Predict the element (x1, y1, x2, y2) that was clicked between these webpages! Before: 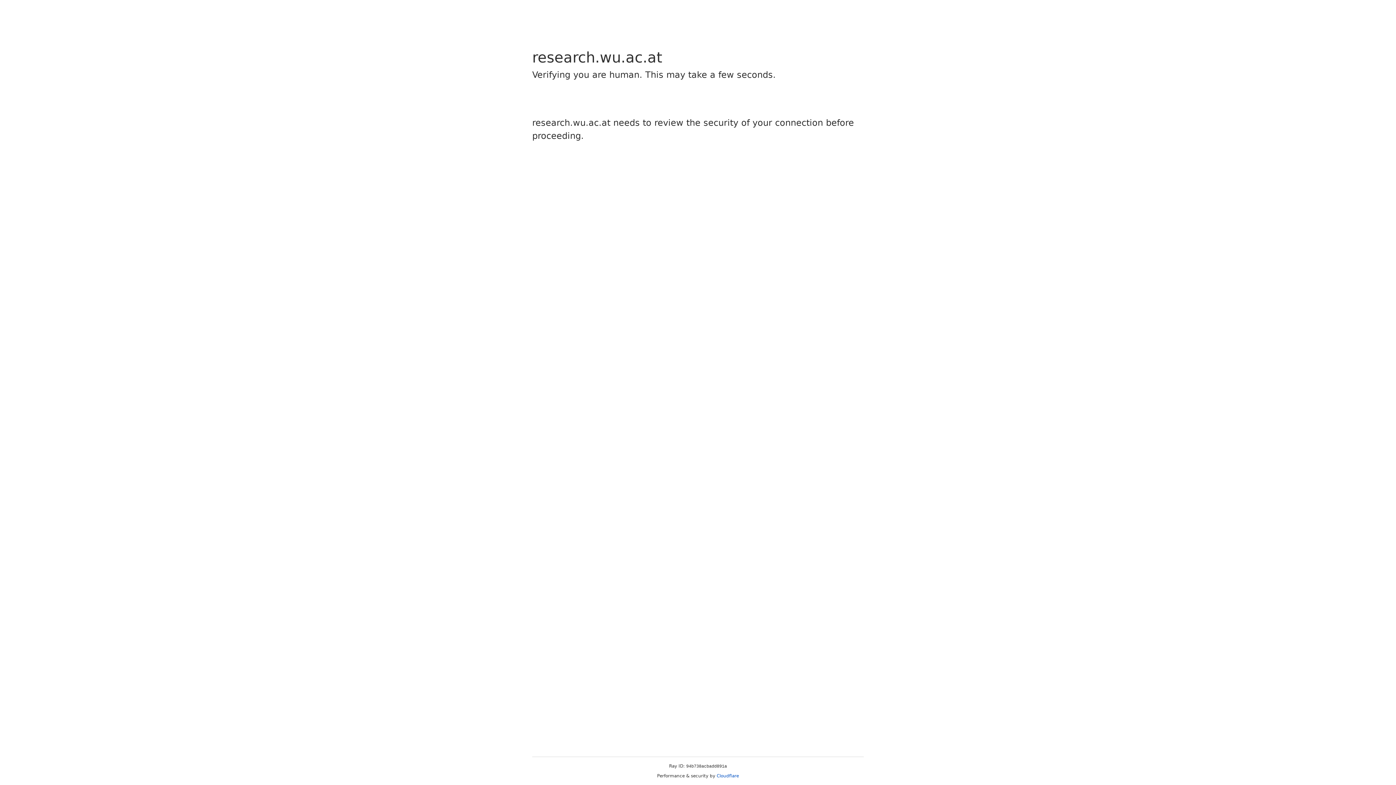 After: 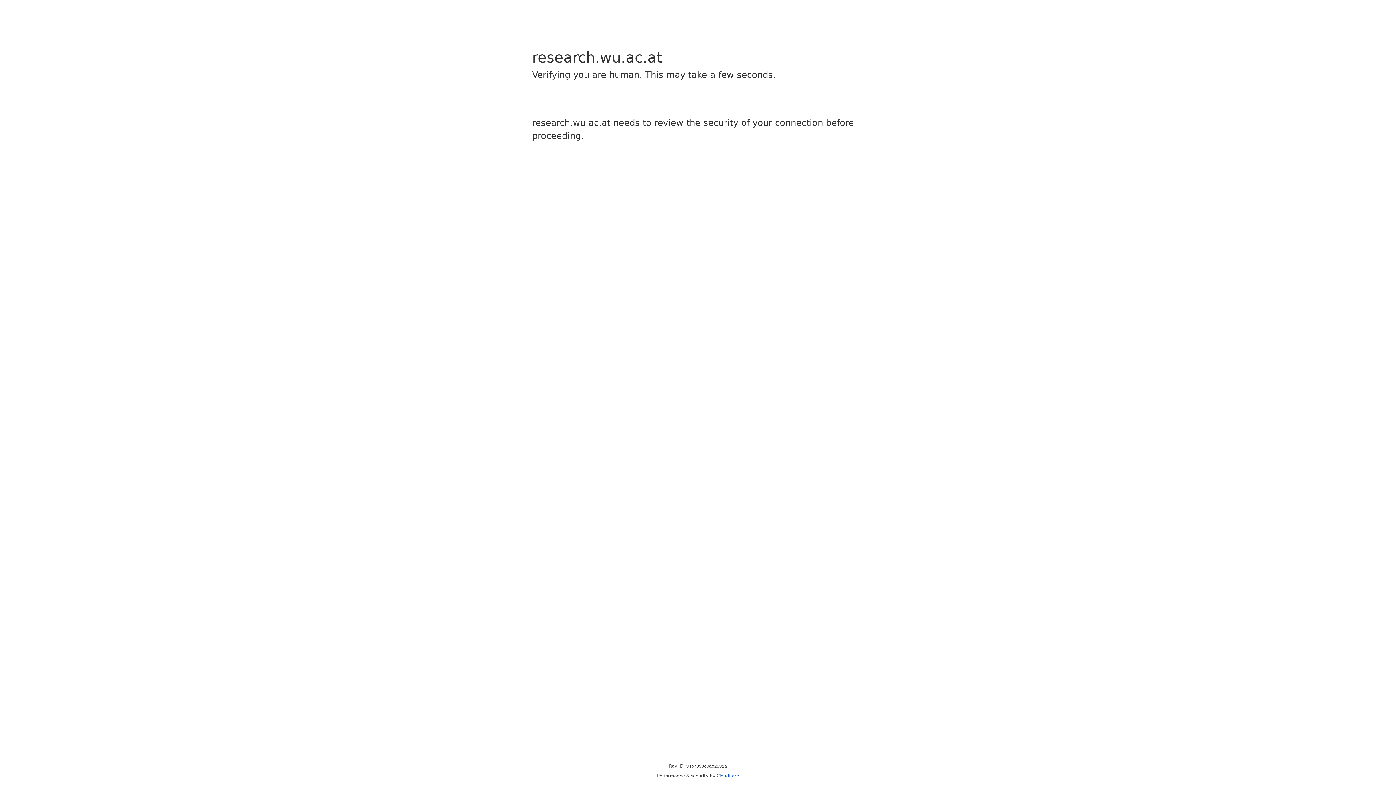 Action: label: Cloudflare bbox: (716, 773, 739, 778)